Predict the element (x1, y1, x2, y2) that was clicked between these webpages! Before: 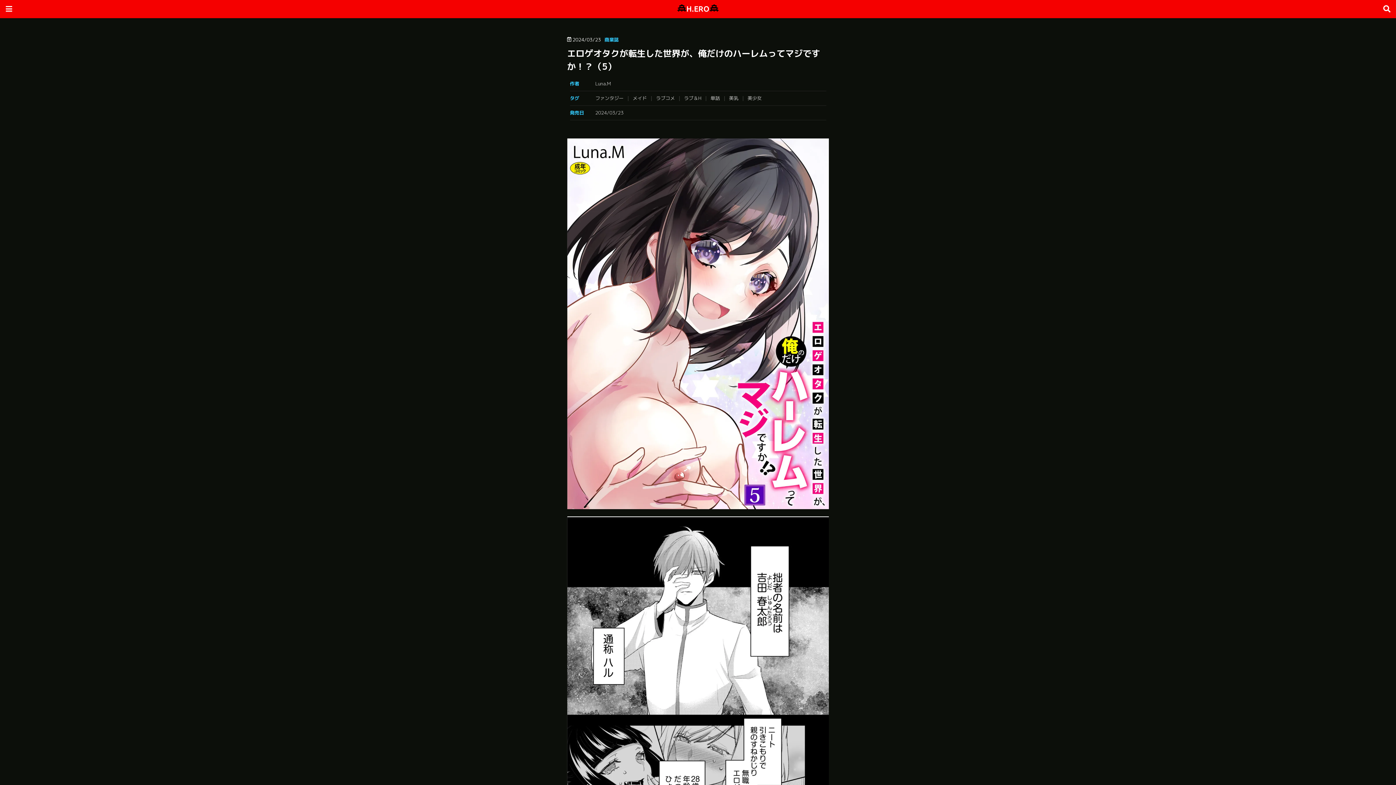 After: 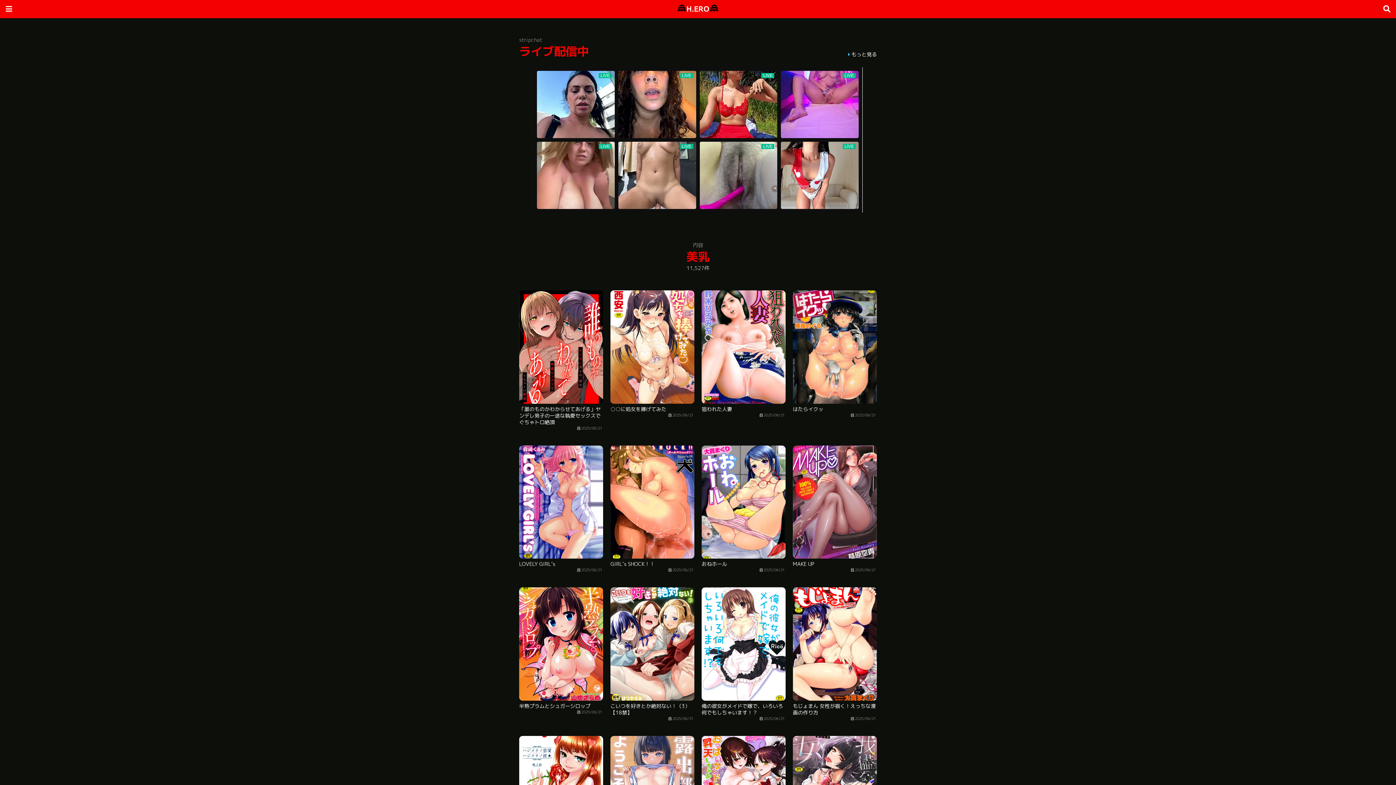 Action: label: 美乳 bbox: (729, 94, 744, 101)